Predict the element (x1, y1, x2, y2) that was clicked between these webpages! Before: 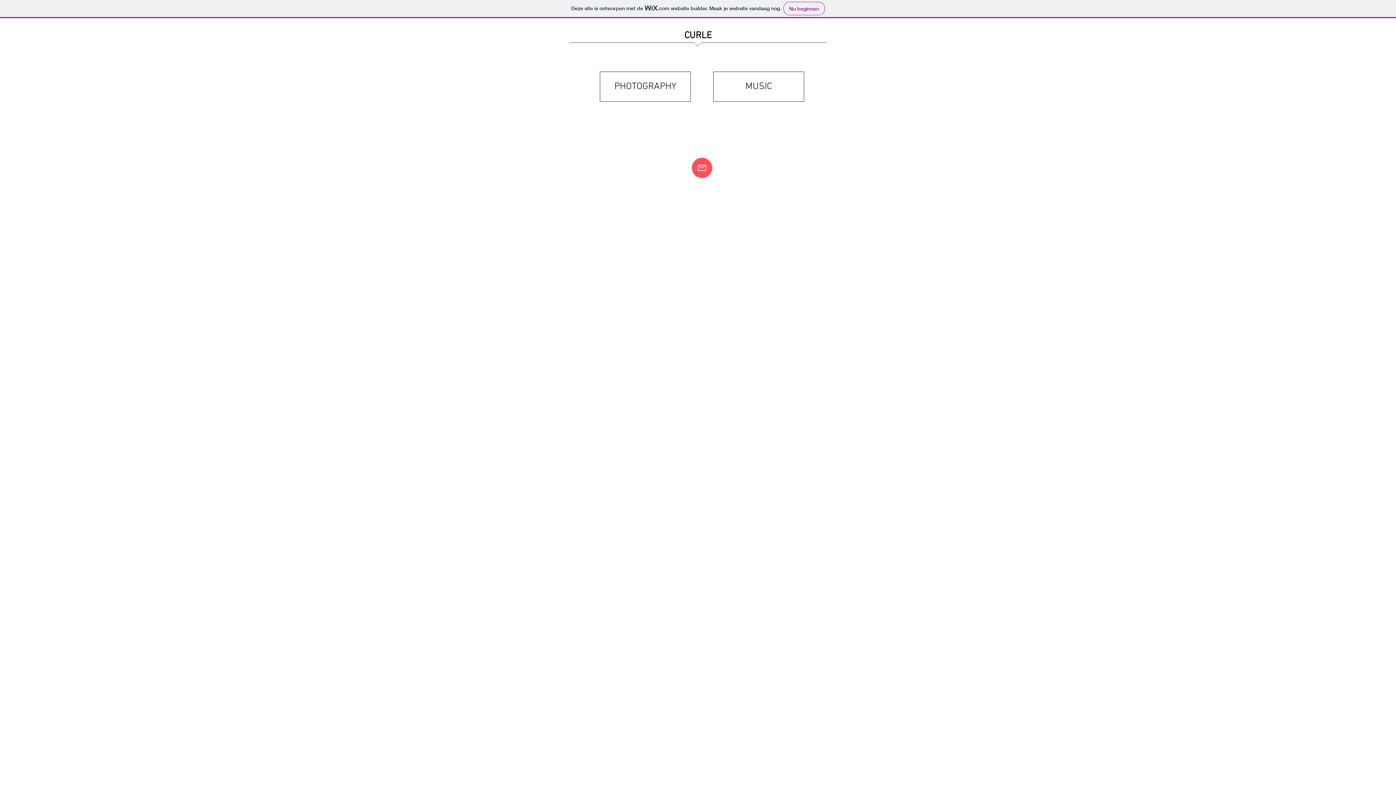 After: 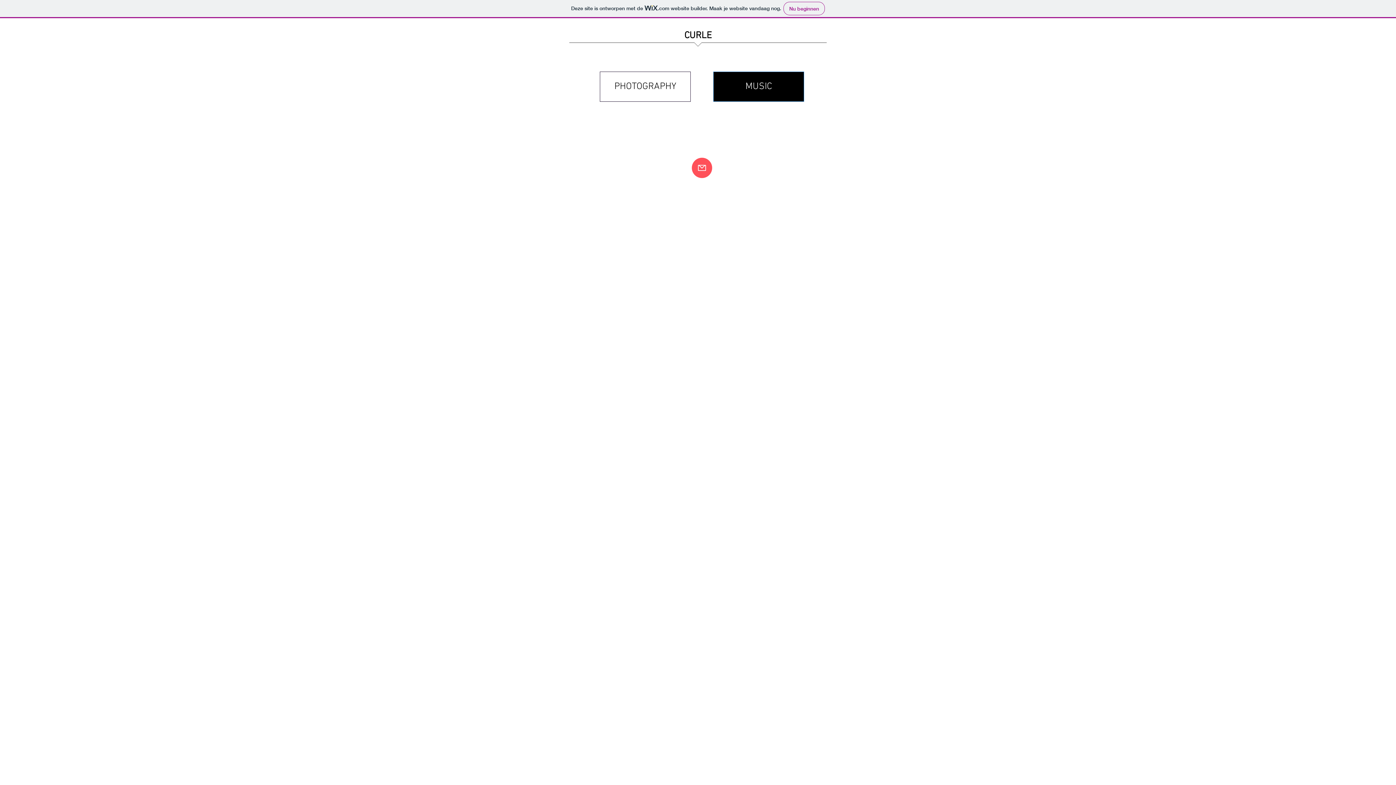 Action: label: MUSIC bbox: (713, 71, 804, 101)